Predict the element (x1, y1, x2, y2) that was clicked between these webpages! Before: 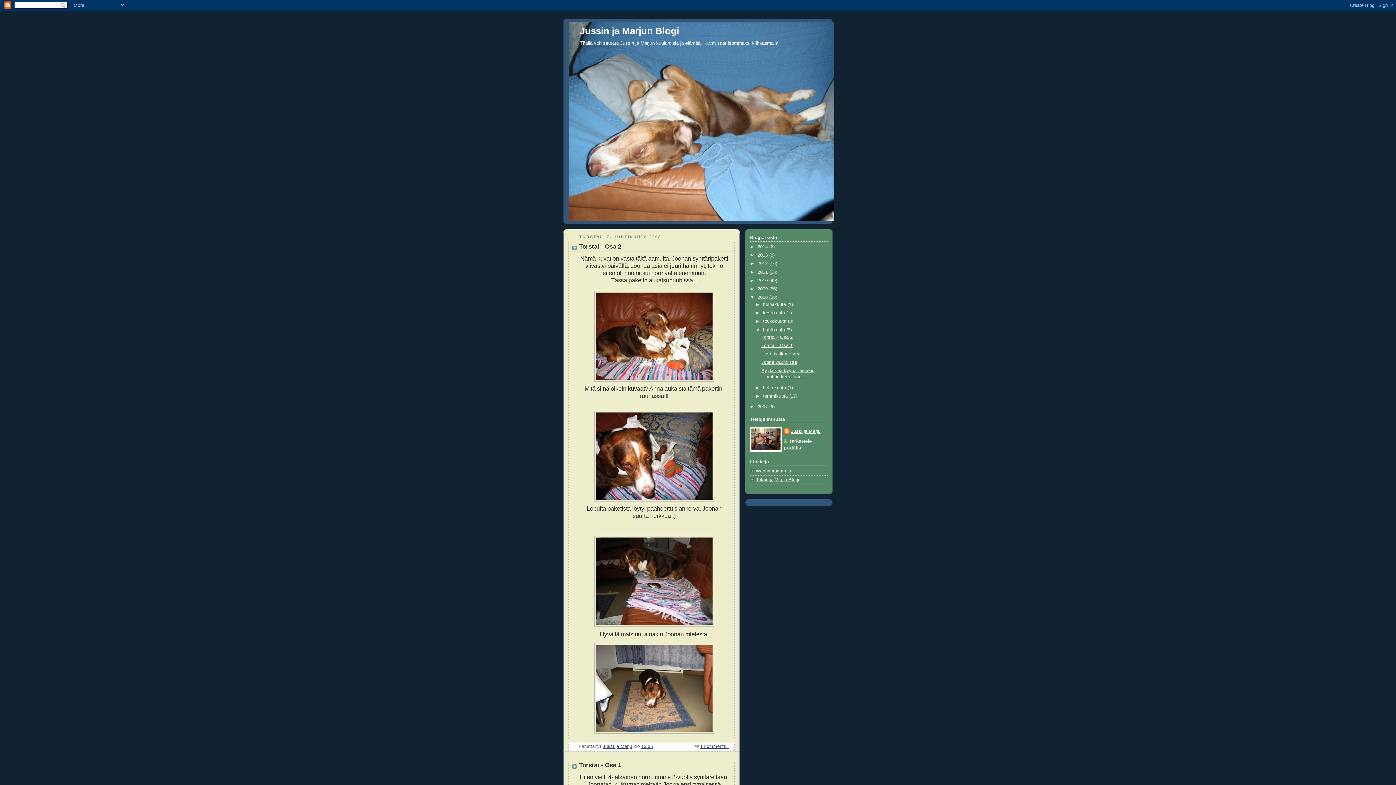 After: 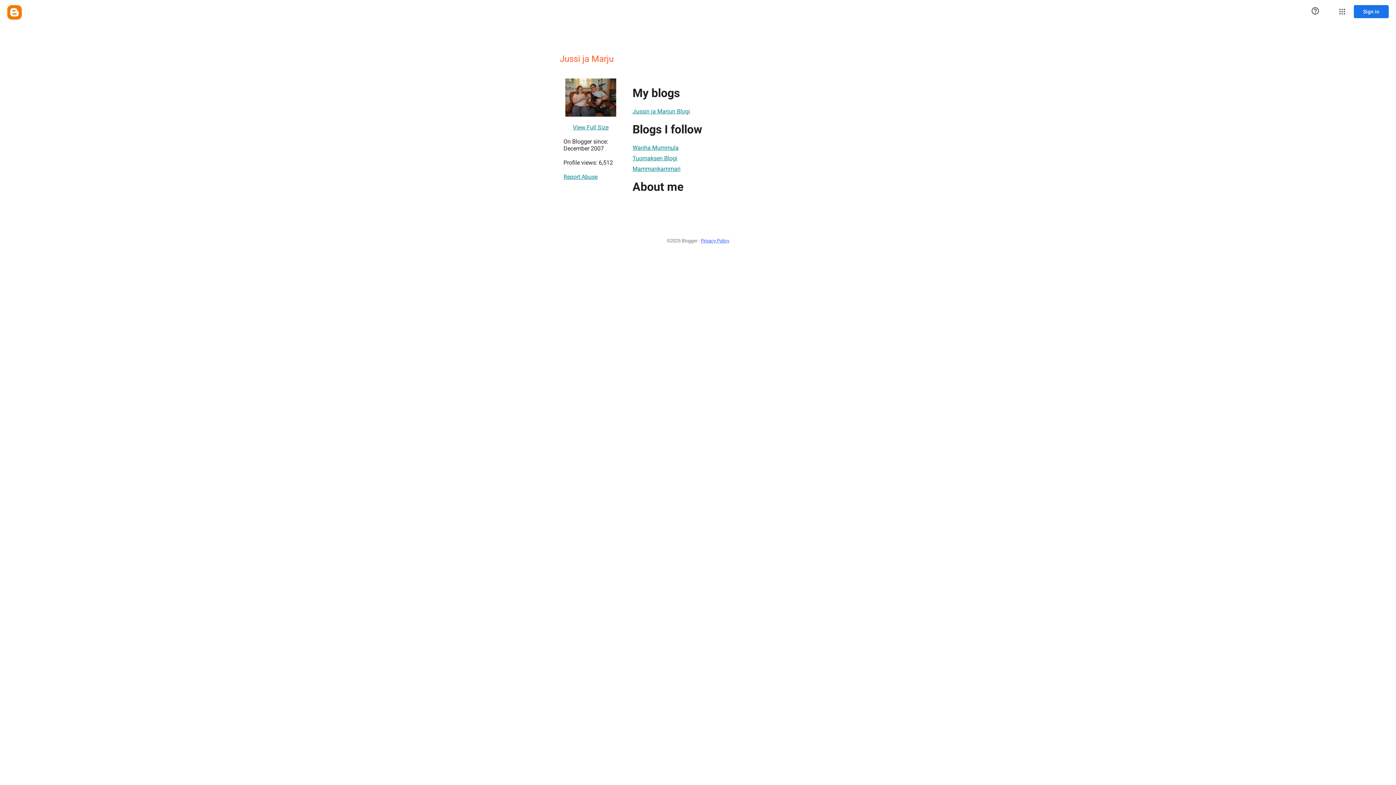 Action: bbox: (784, 428, 820, 435) label: Jussi ja Marju